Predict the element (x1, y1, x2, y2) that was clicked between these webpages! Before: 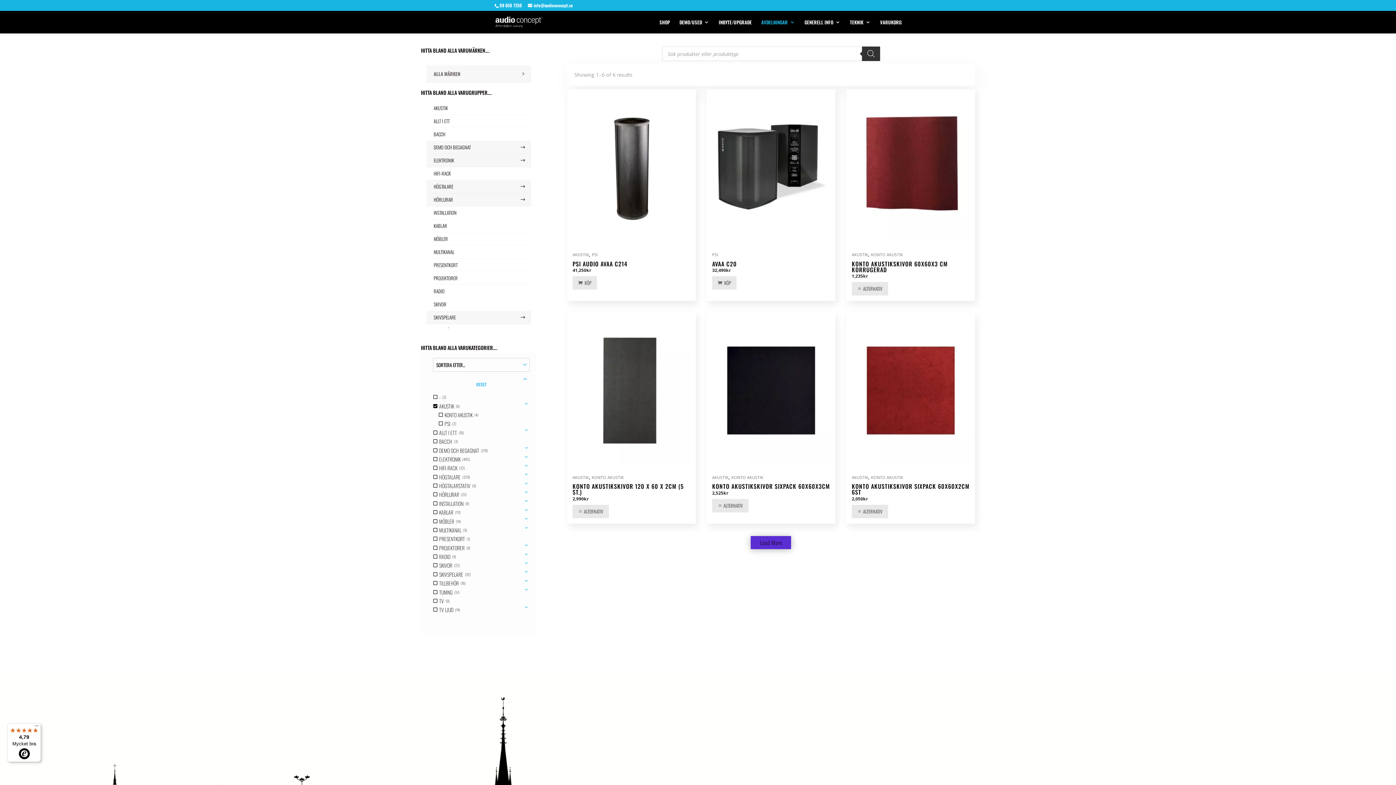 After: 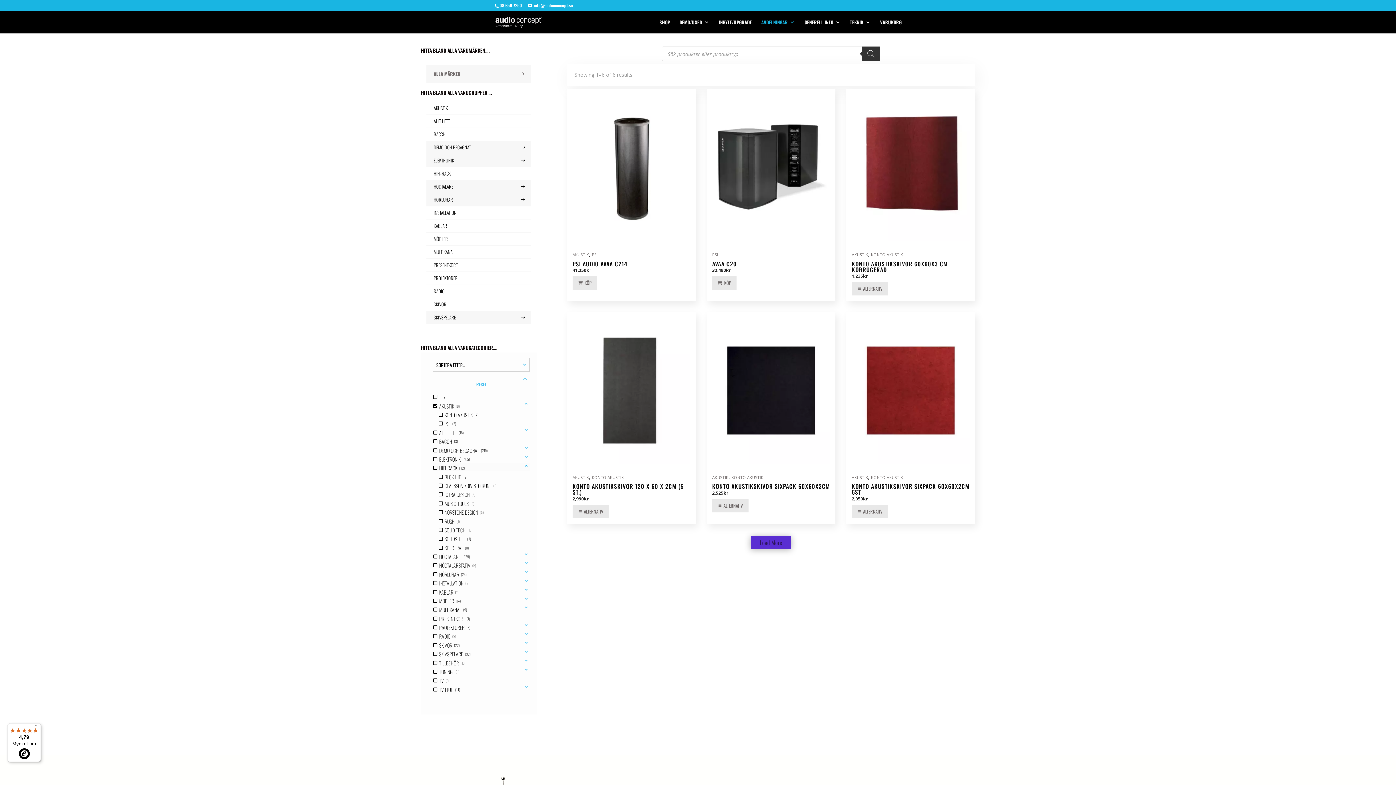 Action: bbox: (433, 462, 529, 471) label: Toggle children collapse